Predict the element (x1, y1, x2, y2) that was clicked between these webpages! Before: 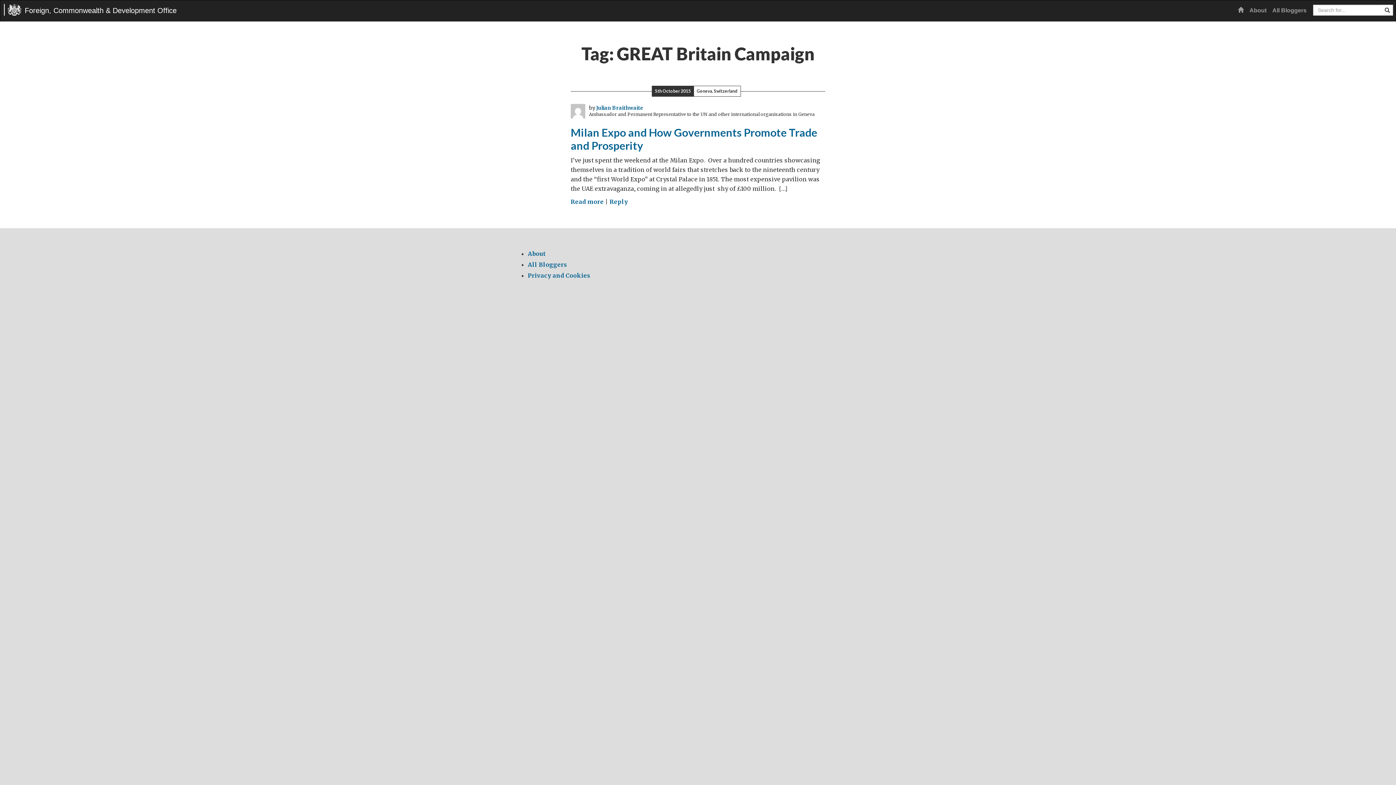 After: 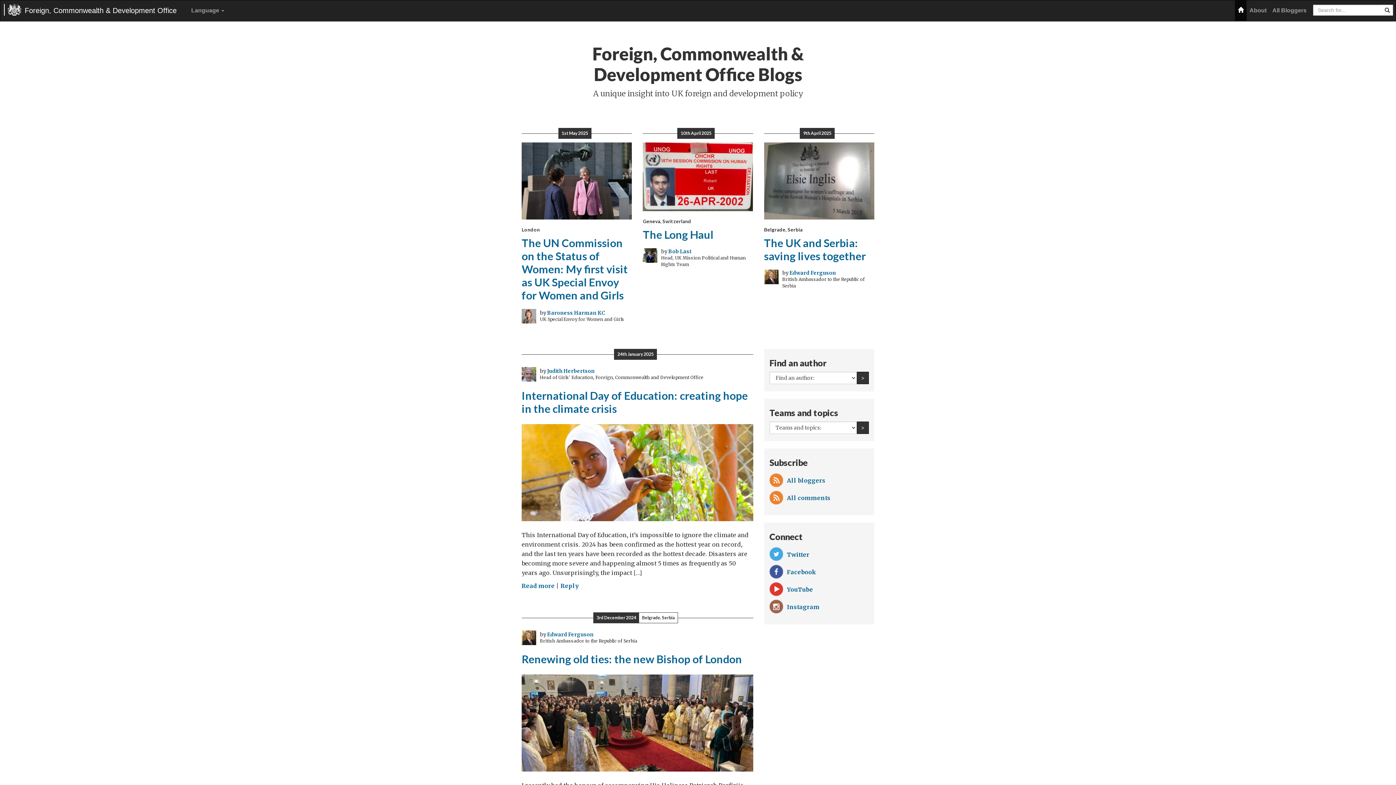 Action: label: Home bbox: (1235, 0, 1246, 20)